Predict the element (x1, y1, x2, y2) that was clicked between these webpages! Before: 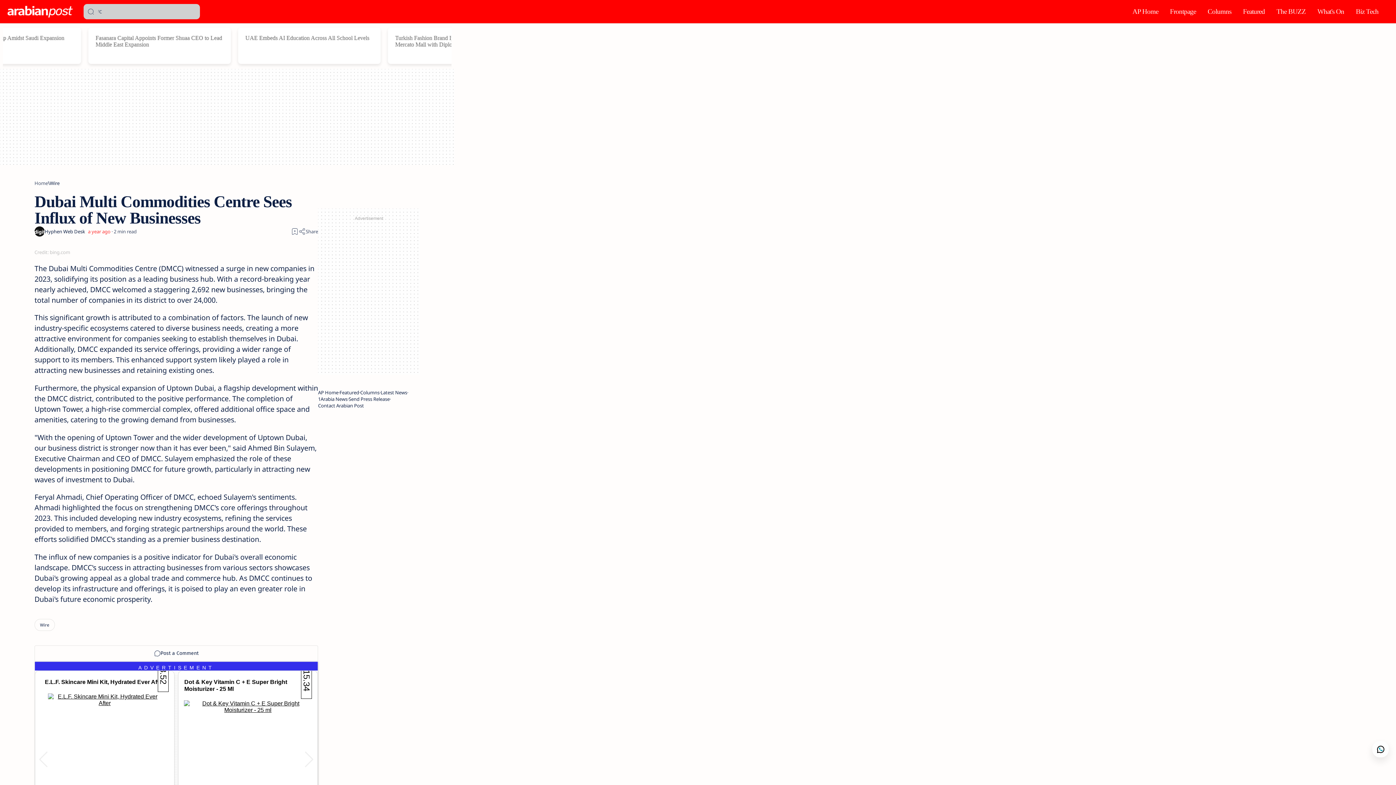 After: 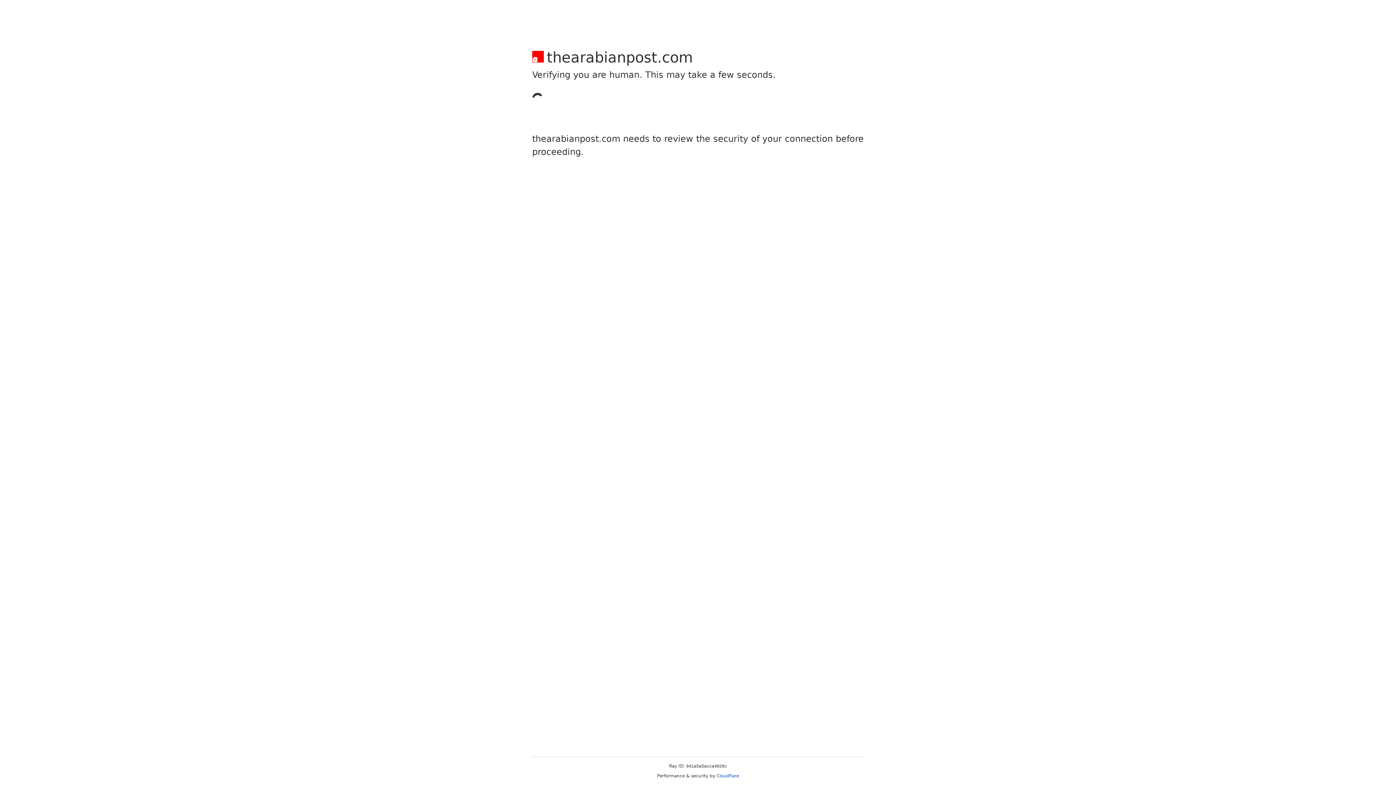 Action: label: Columns bbox: (1202, 3, 1237, 20)